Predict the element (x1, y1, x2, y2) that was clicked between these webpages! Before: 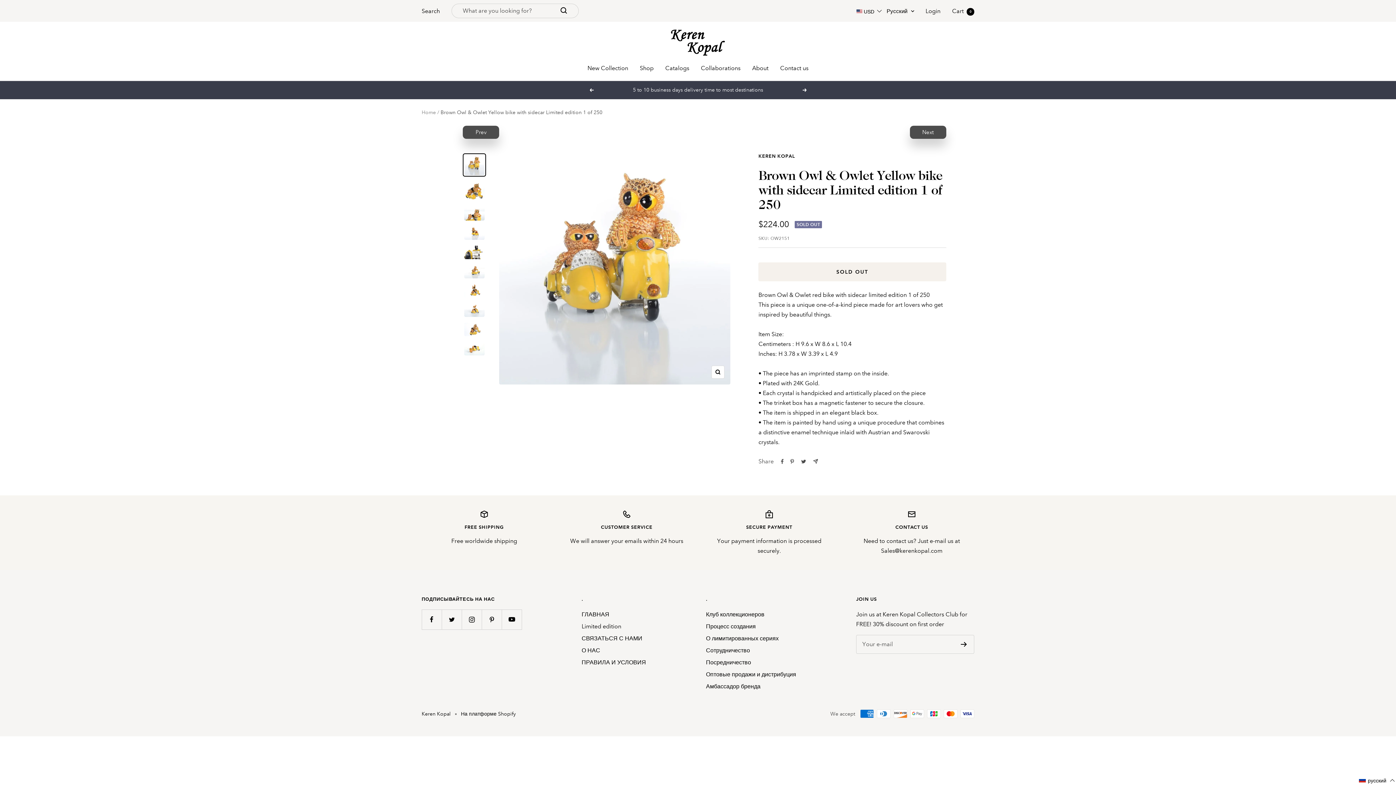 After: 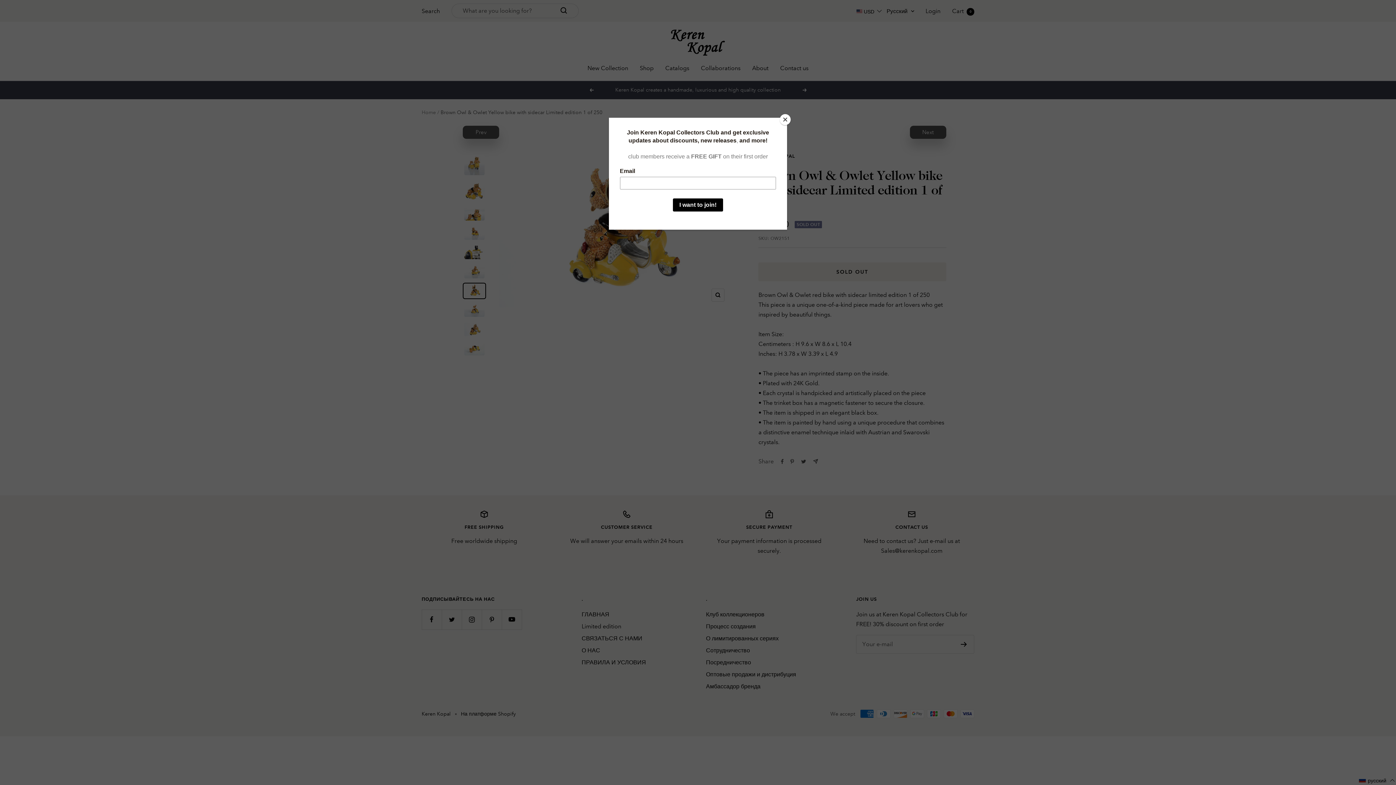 Action: bbox: (462, 282, 486, 299)